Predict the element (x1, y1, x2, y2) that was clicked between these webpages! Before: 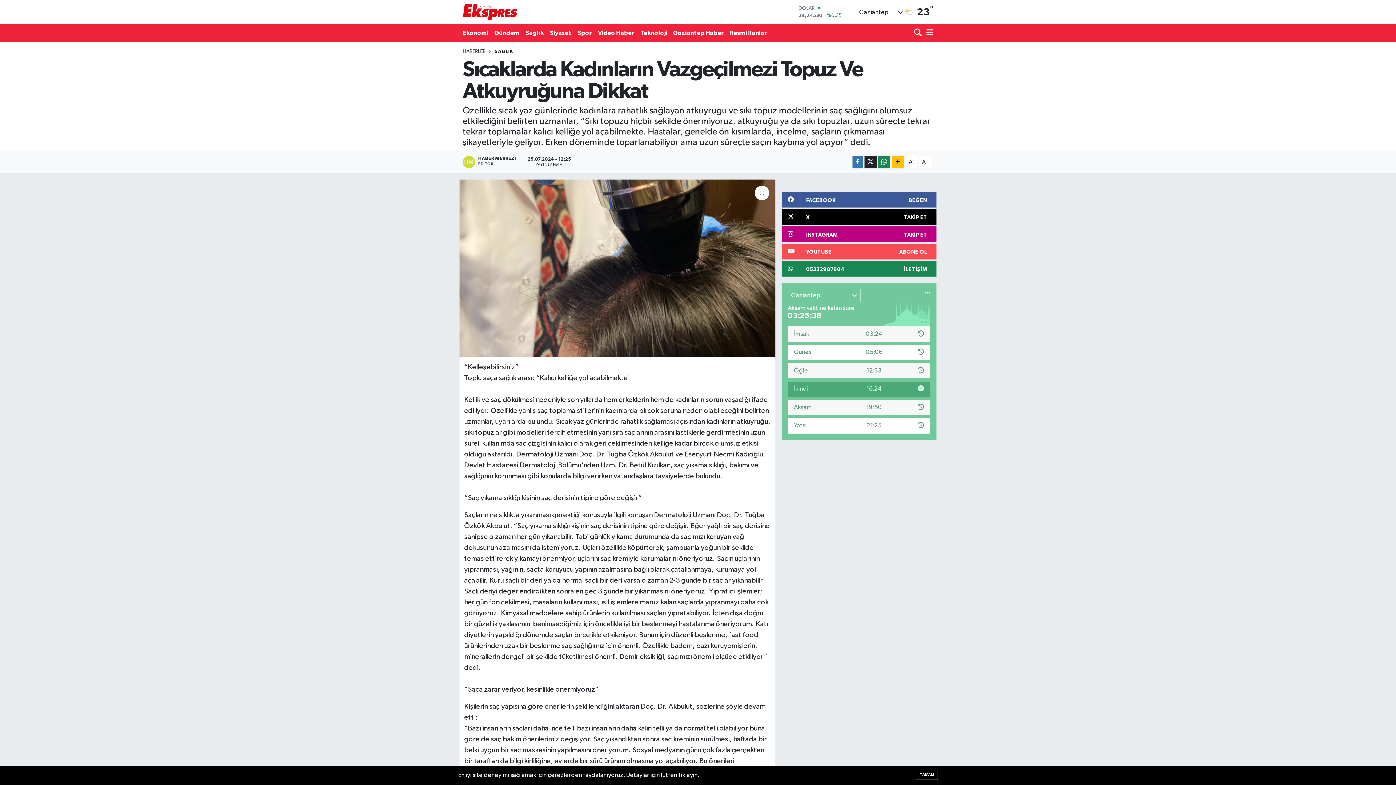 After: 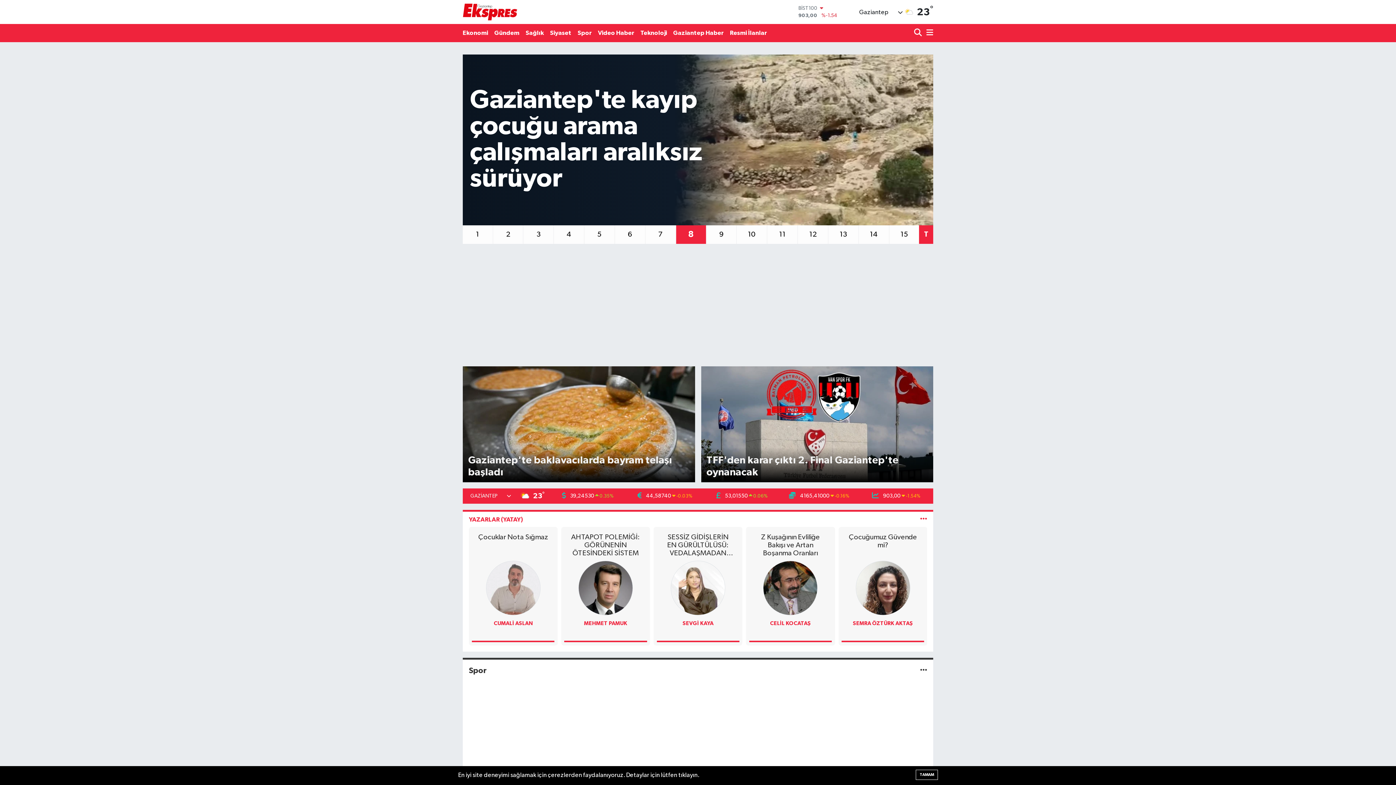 Action: bbox: (462, 49, 485, 54) label: HABERLER